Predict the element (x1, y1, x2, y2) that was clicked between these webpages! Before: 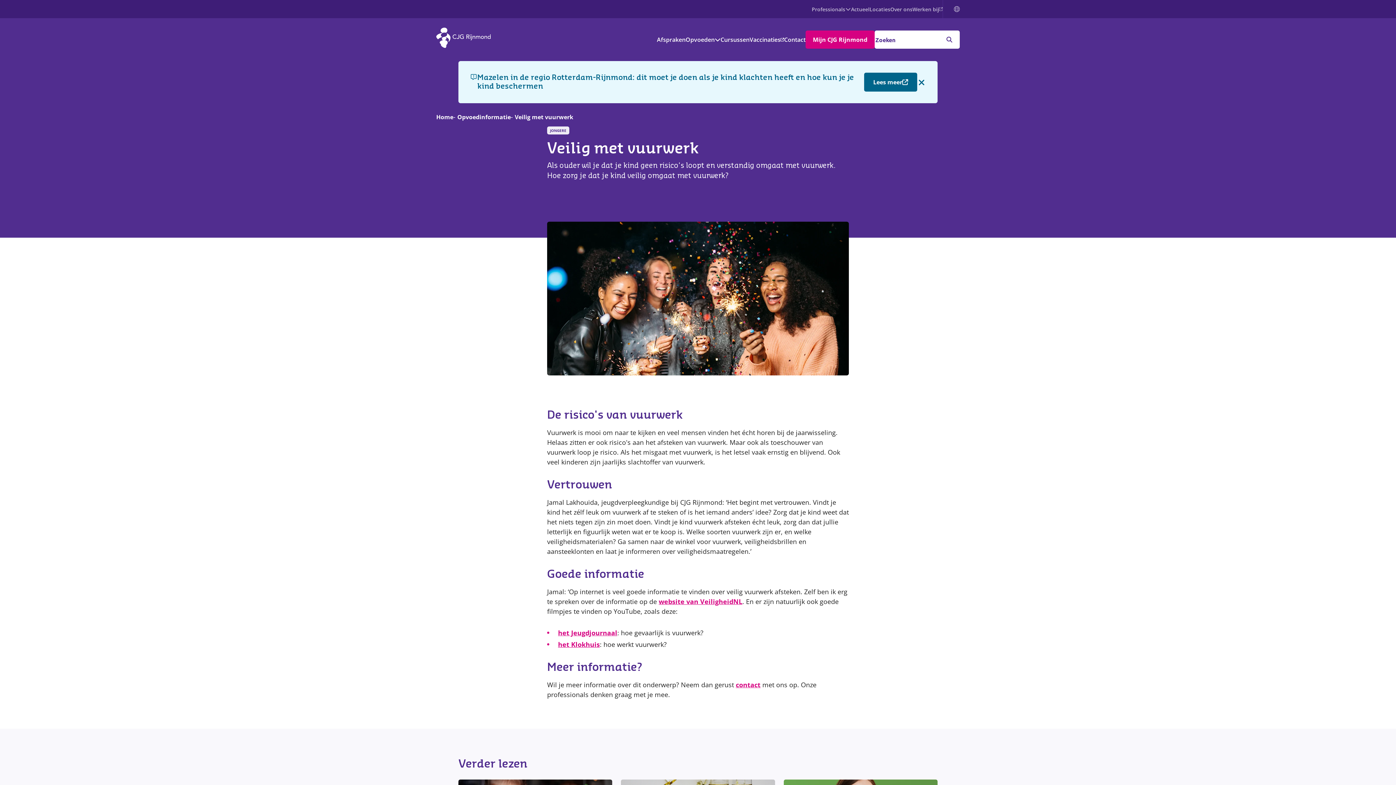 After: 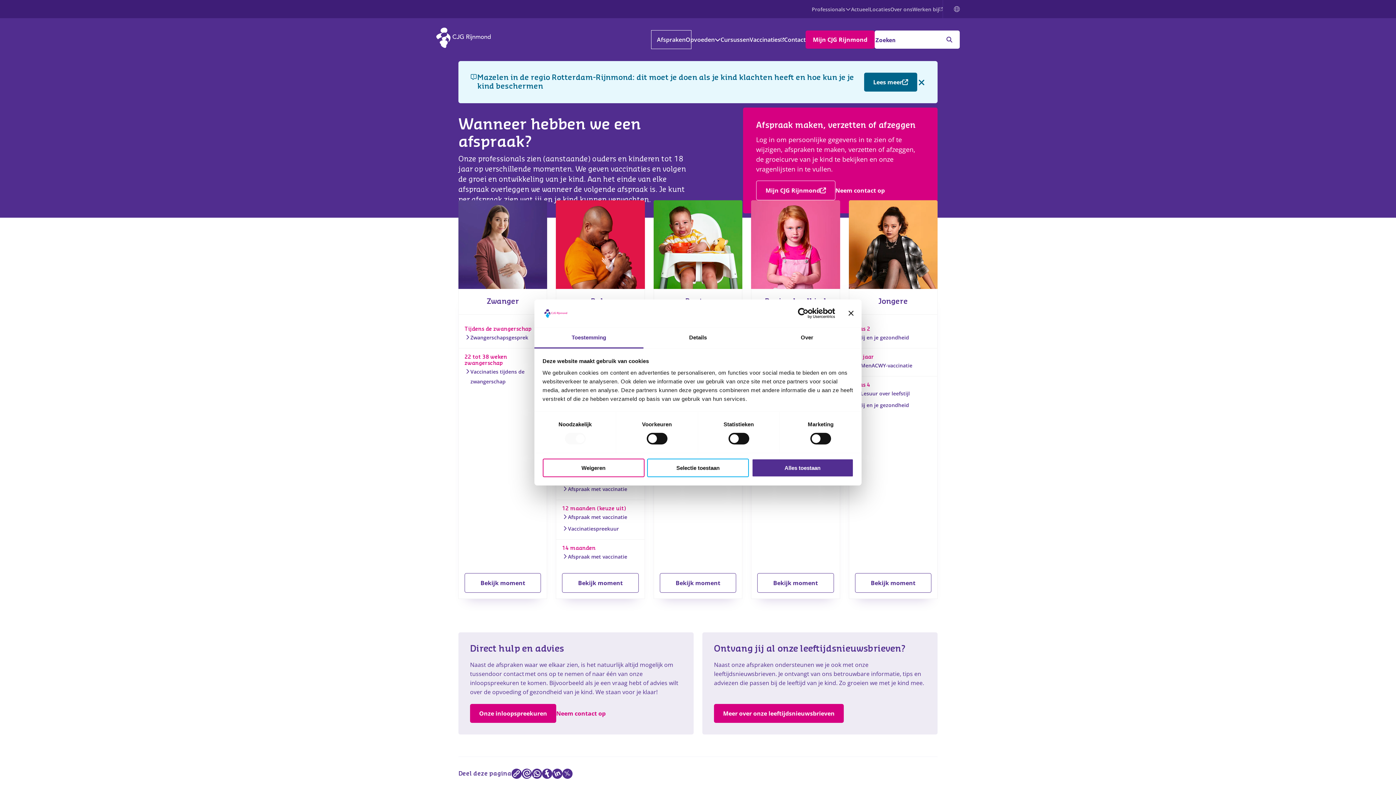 Action: label: Afspraken bbox: (657, 35, 685, 43)